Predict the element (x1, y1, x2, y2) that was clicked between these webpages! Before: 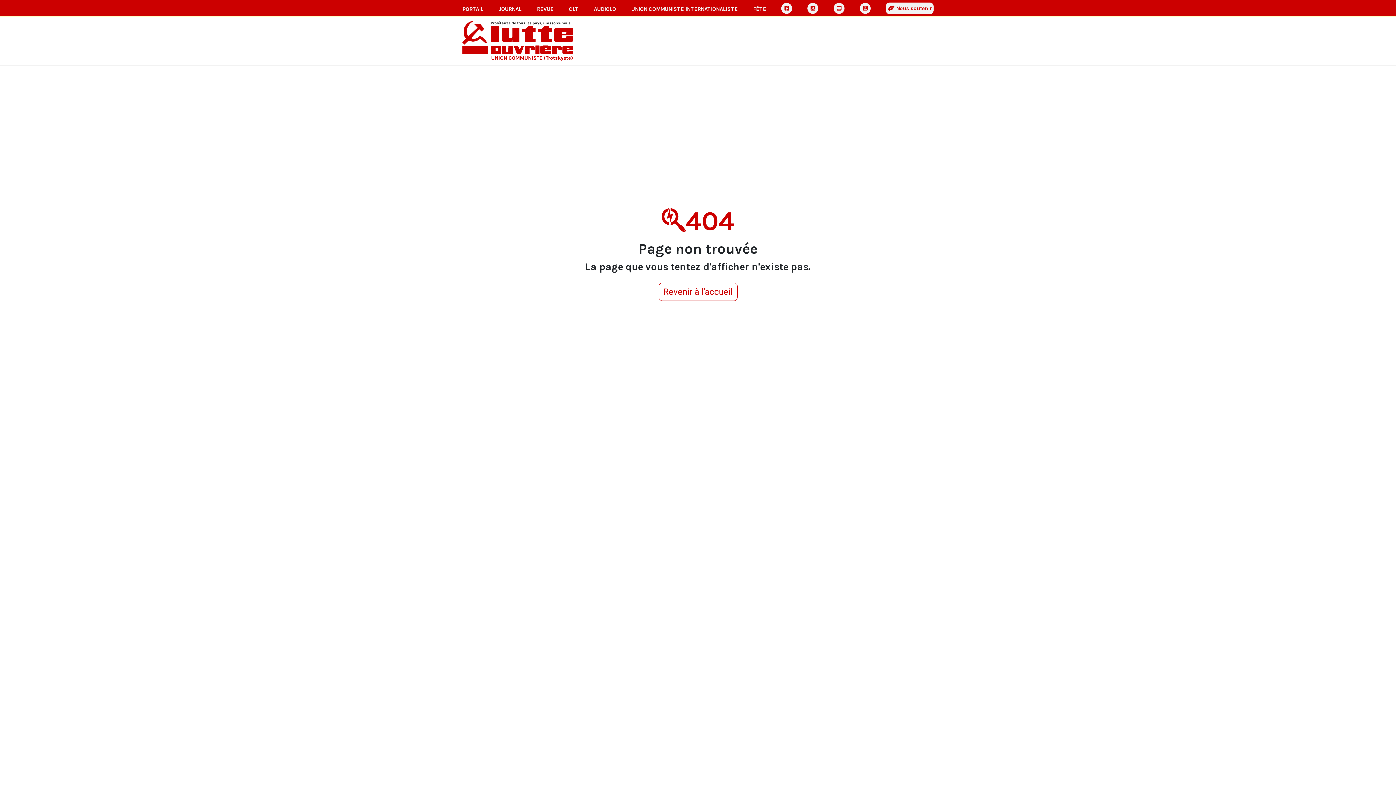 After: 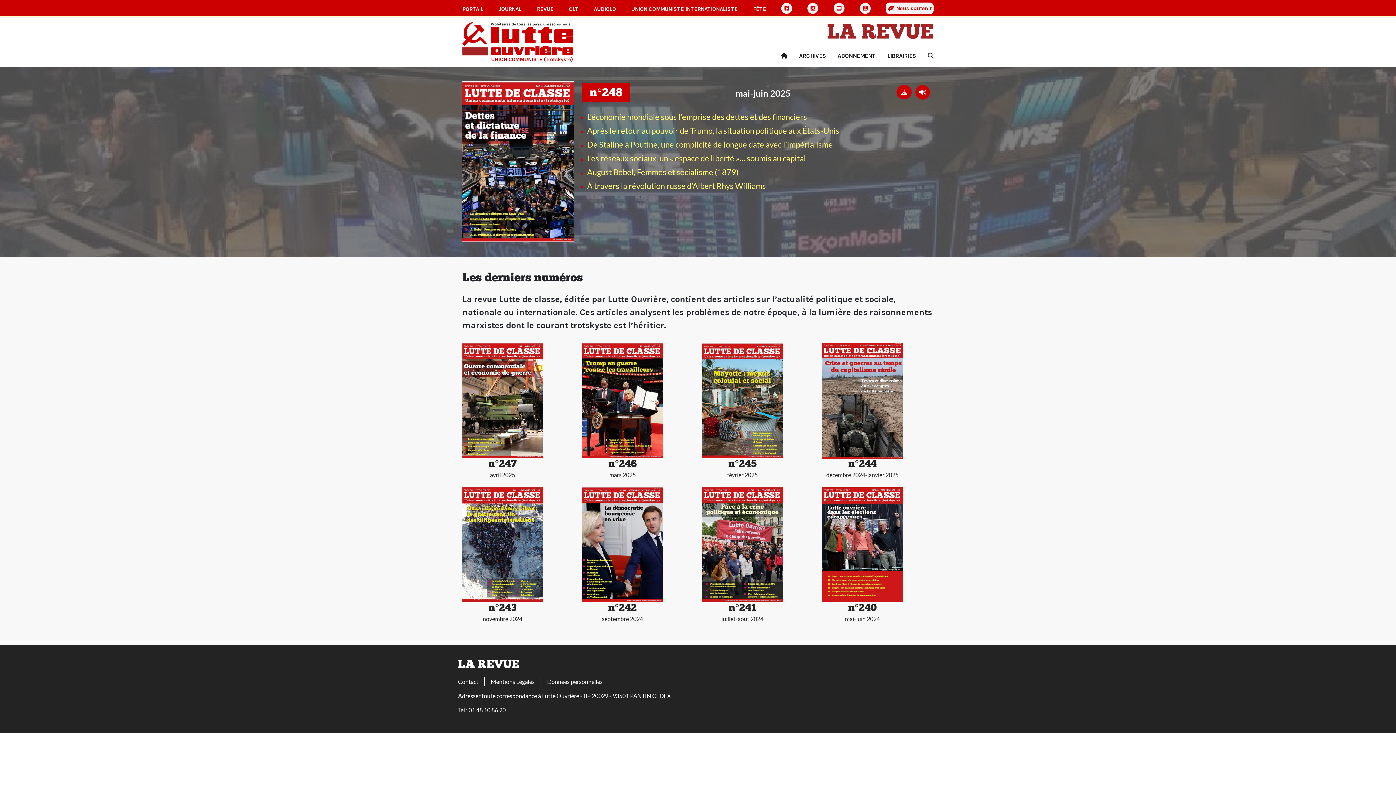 Action: bbox: (537, 5, 553, 13) label: REVUE